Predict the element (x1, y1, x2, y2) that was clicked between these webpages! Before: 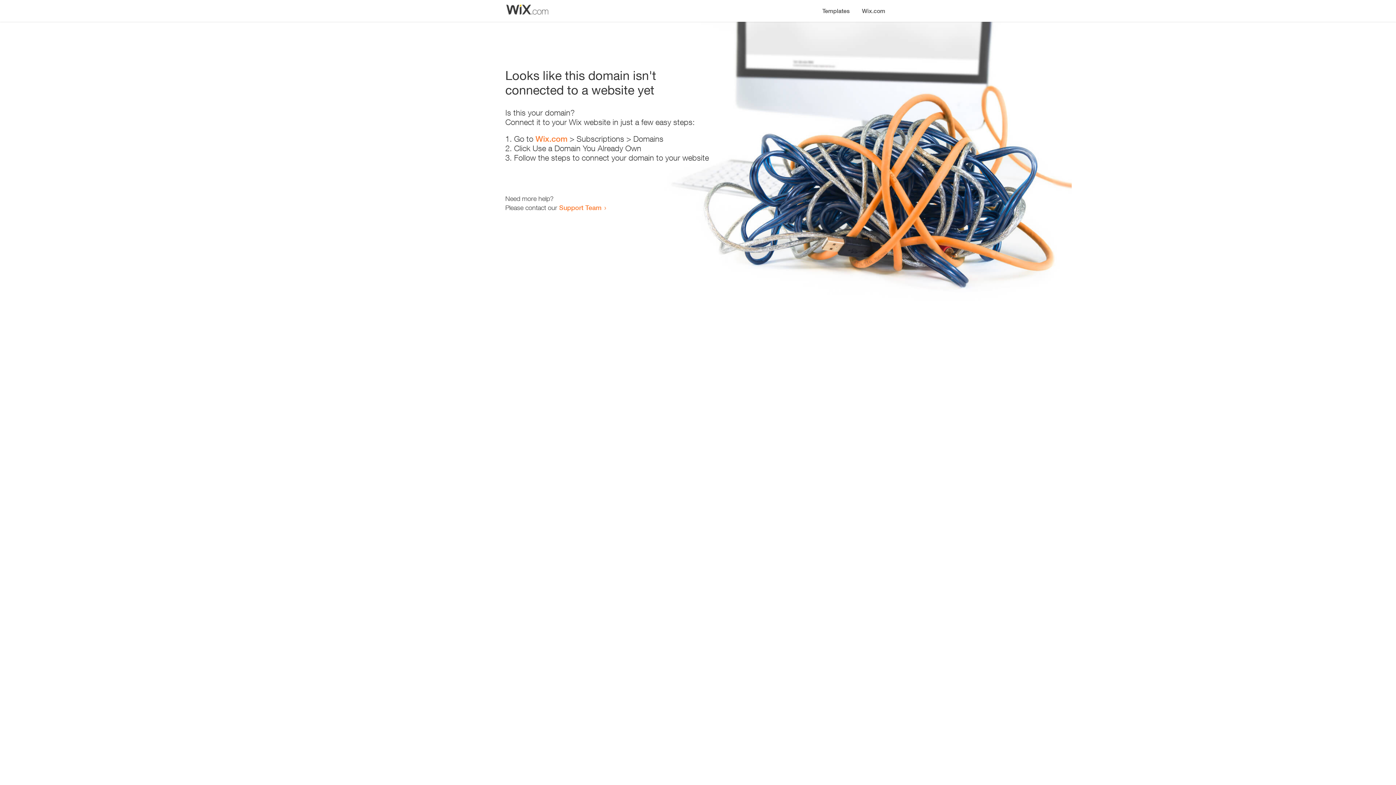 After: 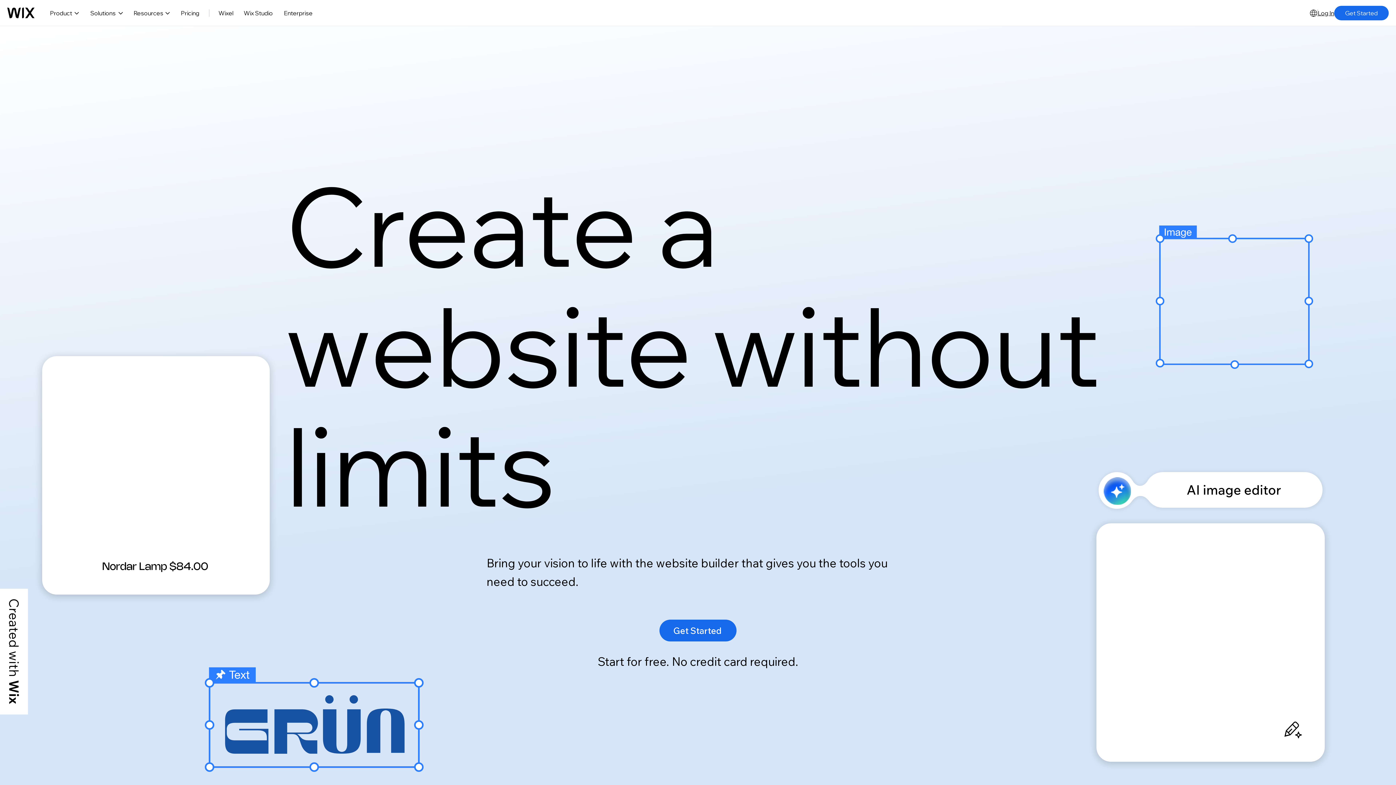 Action: label: Wix.com bbox: (535, 134, 567, 143)